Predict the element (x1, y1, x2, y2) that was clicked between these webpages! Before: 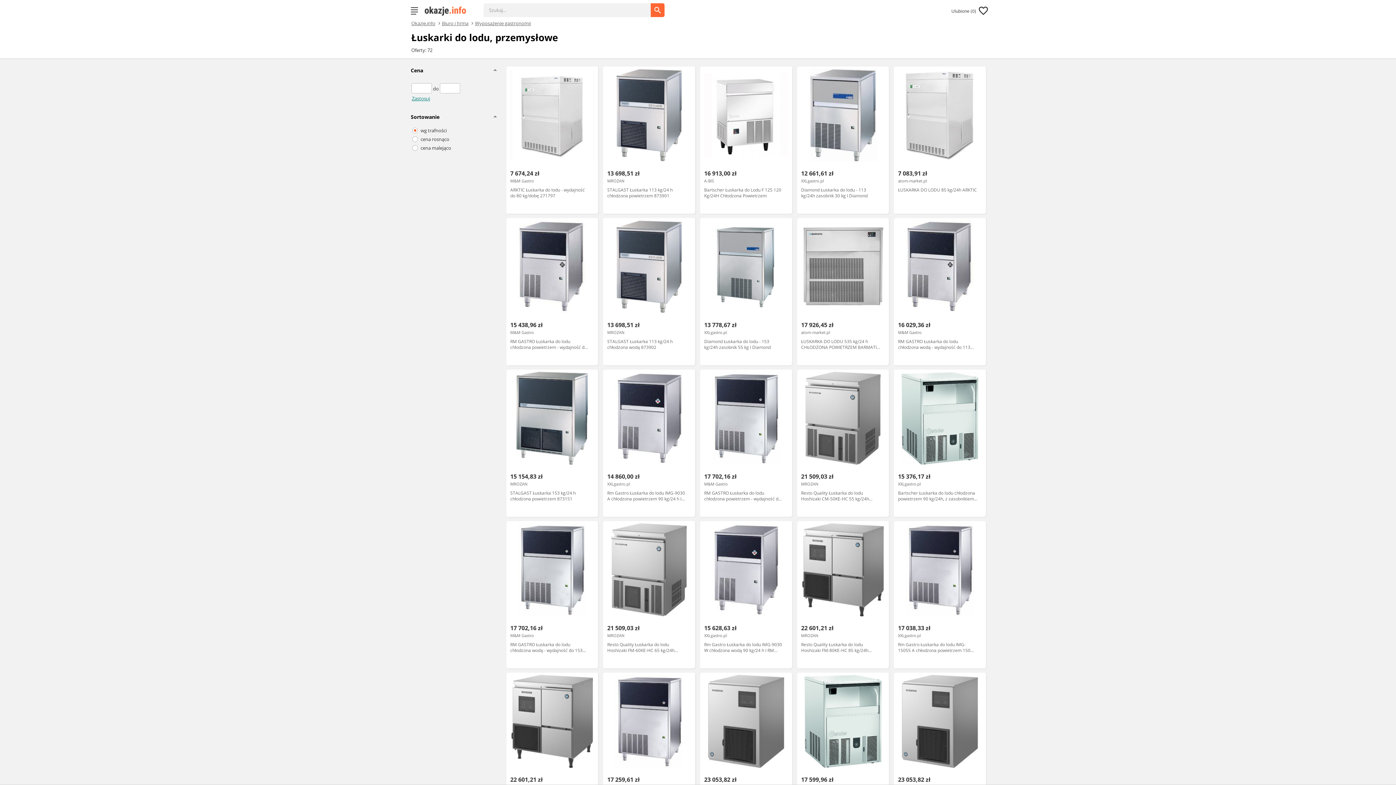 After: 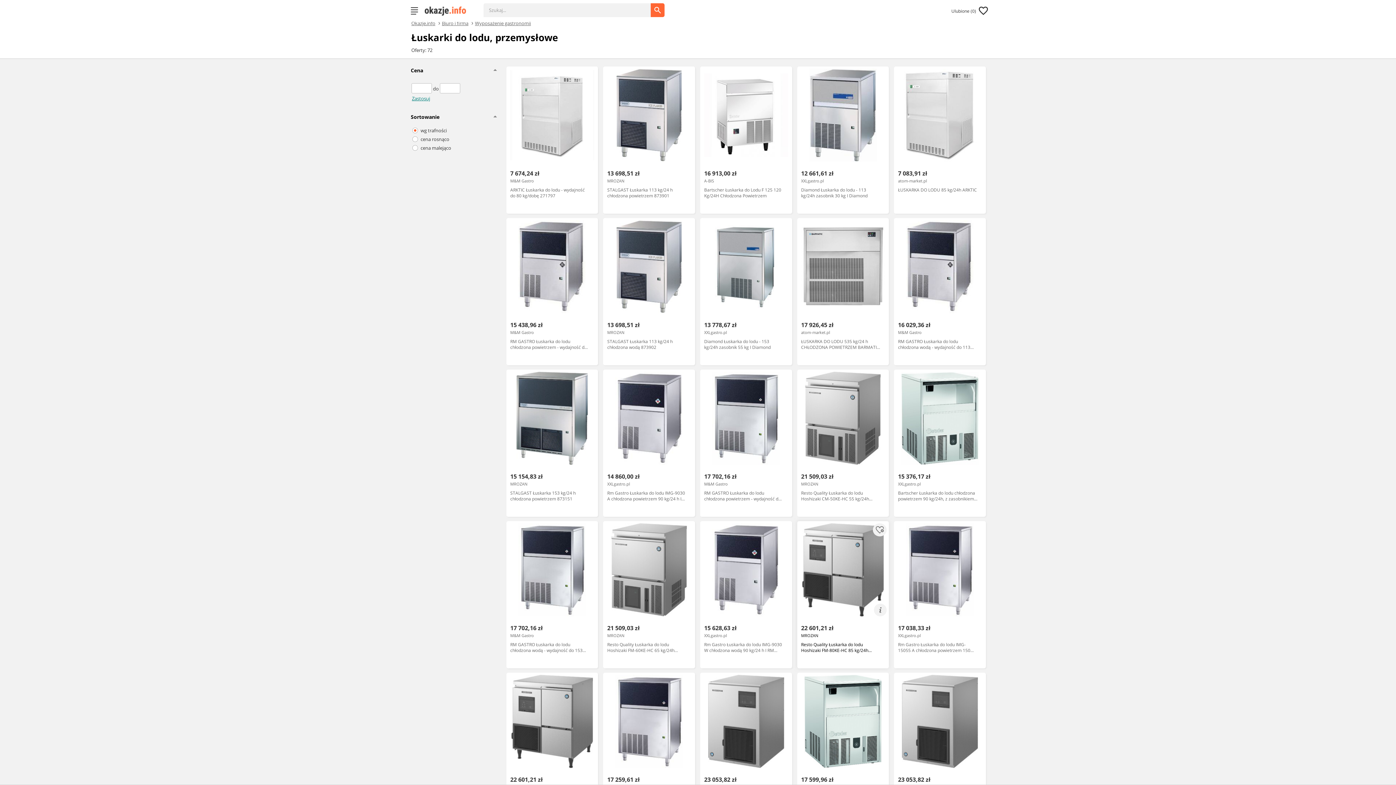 Action: bbox: (797, 521, 889, 668) label: 22 601,21 zł
MROZAN
Resto Quality Łuskarka do lodu Hoshizaki FM-80KE-HC 85 kg/24h chłodzona powietrzem płatki lodu